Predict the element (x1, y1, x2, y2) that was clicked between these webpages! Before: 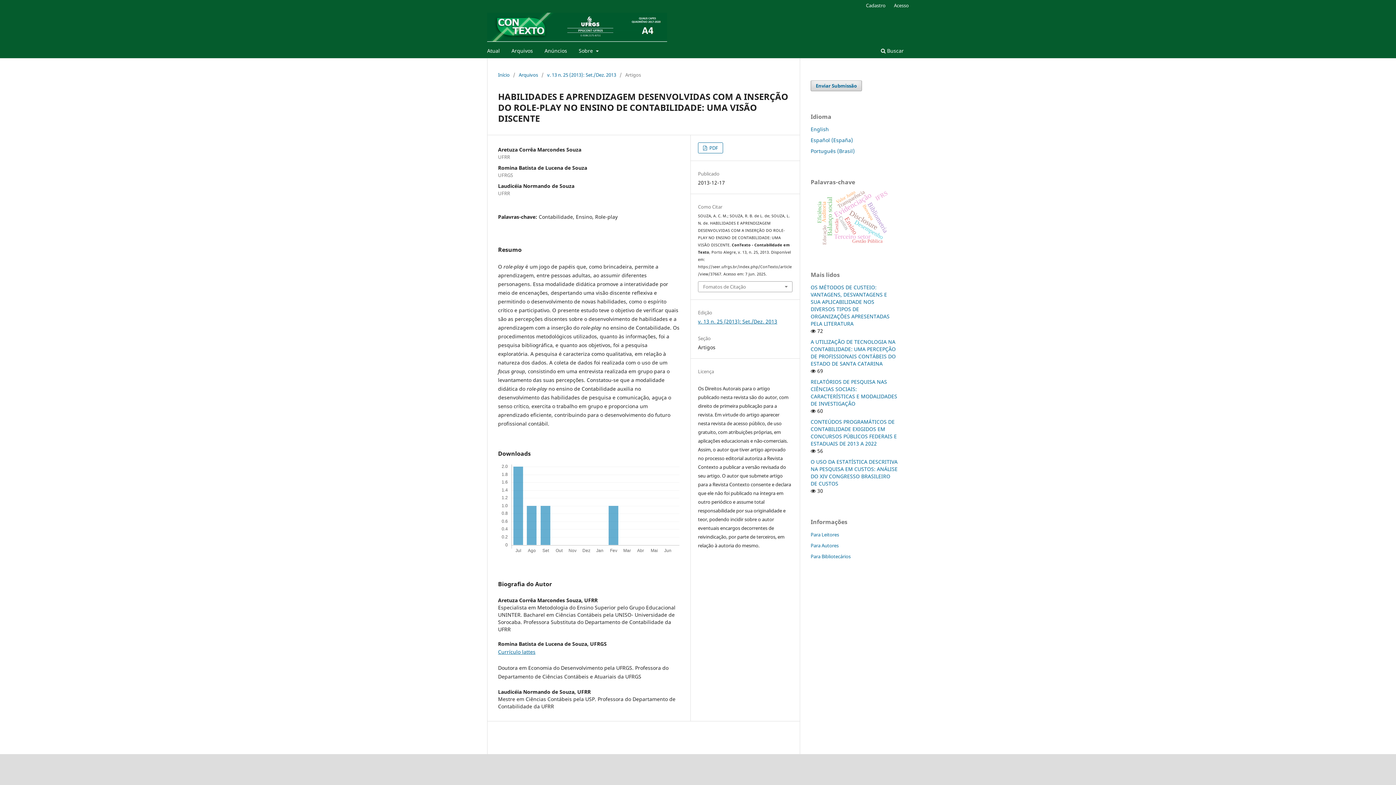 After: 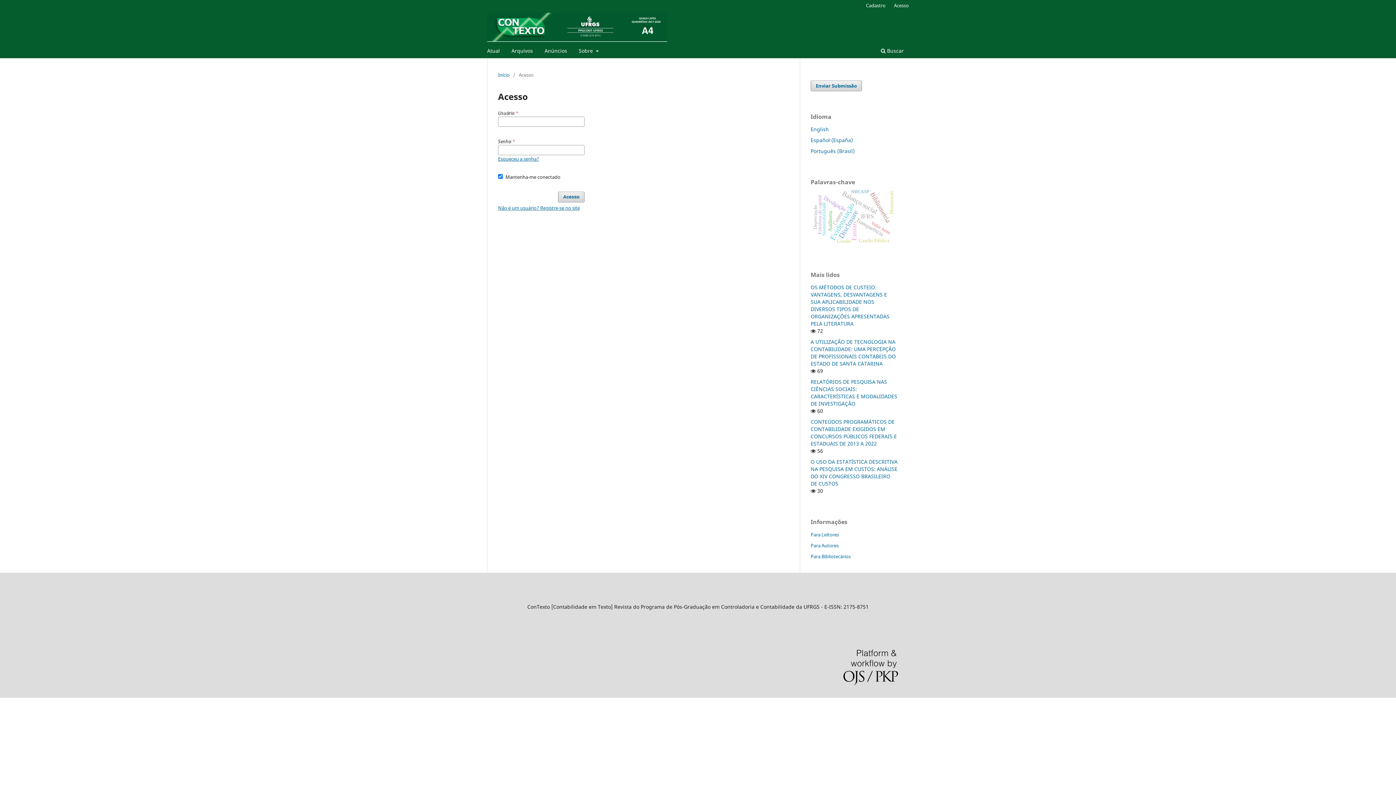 Action: label: Acesso bbox: (890, 0, 912, 10)